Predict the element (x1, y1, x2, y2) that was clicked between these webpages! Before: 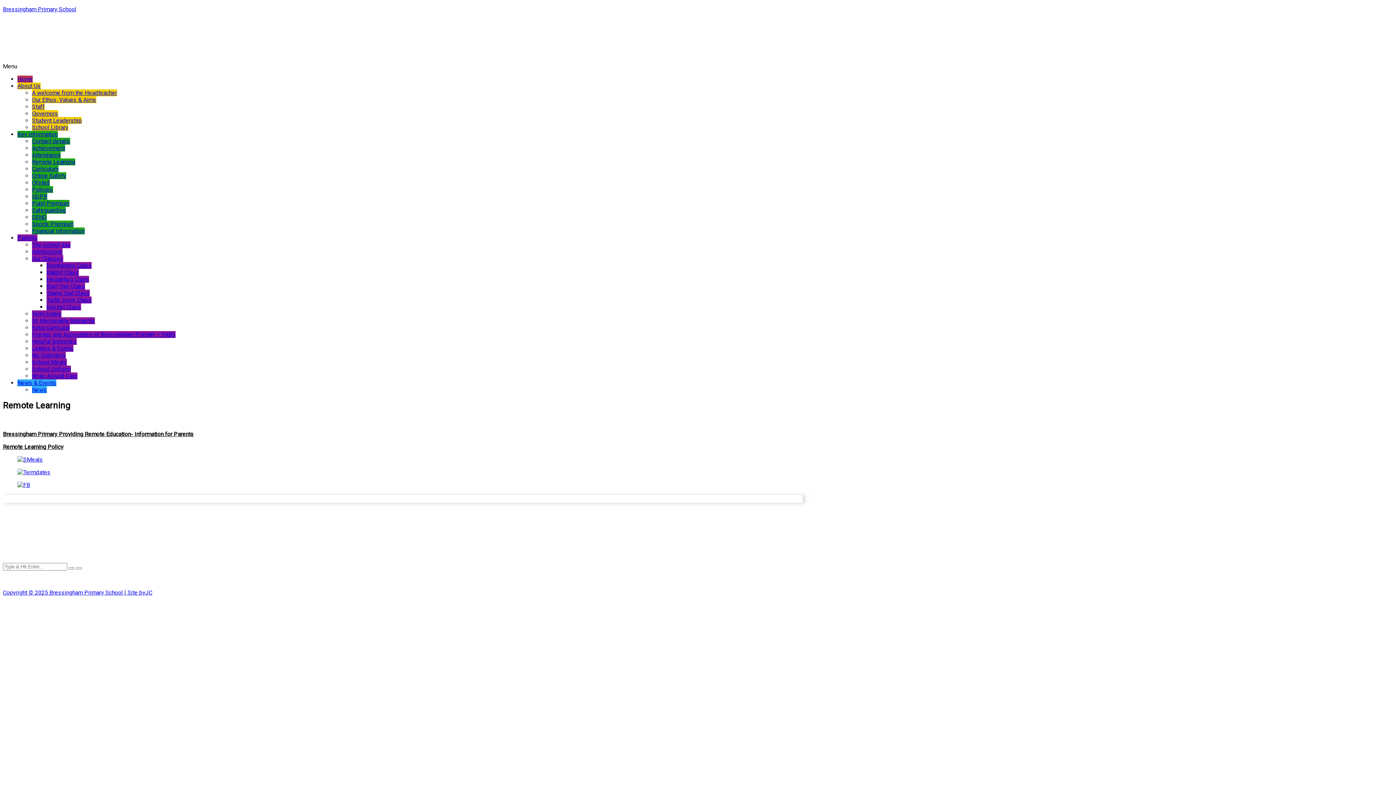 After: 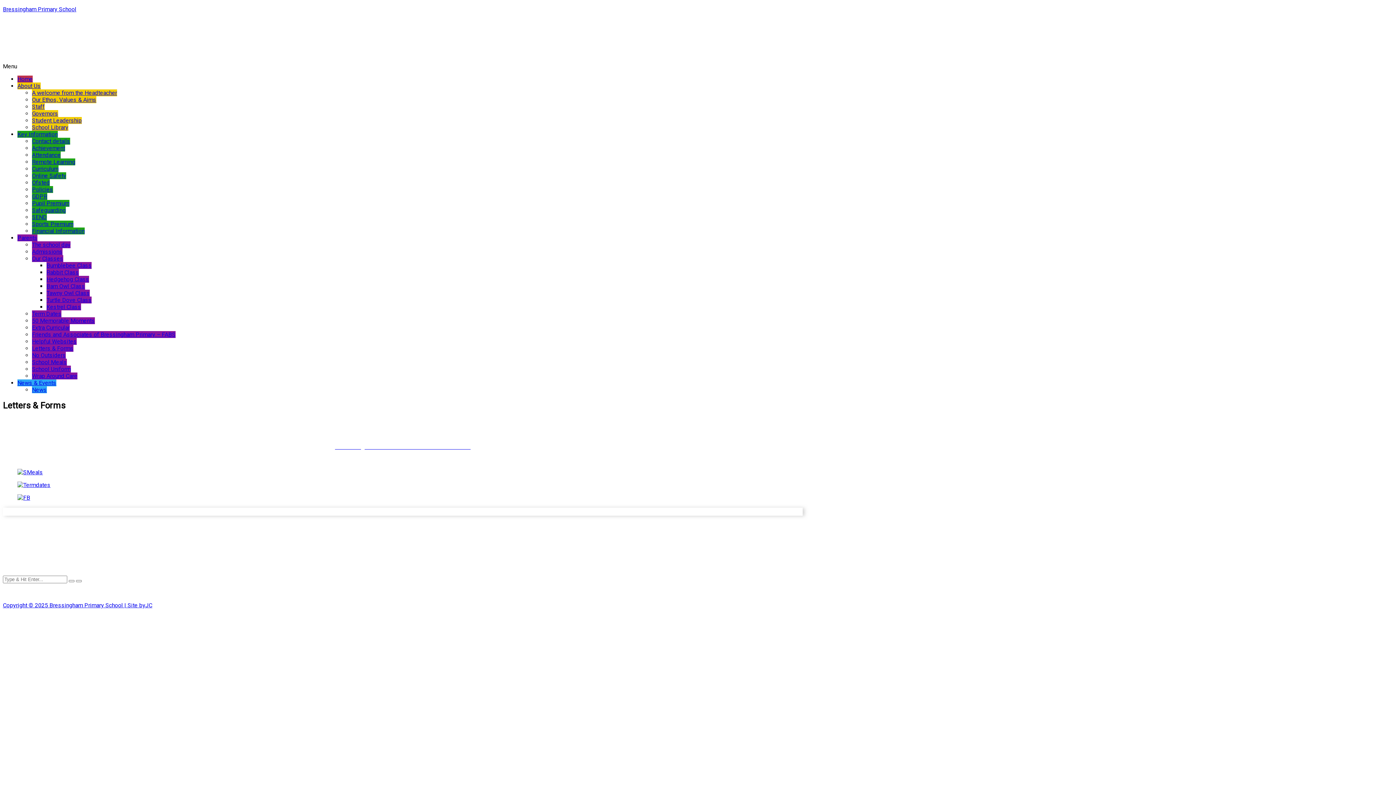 Action: bbox: (32, 345, 73, 351) label: Letters & Forms